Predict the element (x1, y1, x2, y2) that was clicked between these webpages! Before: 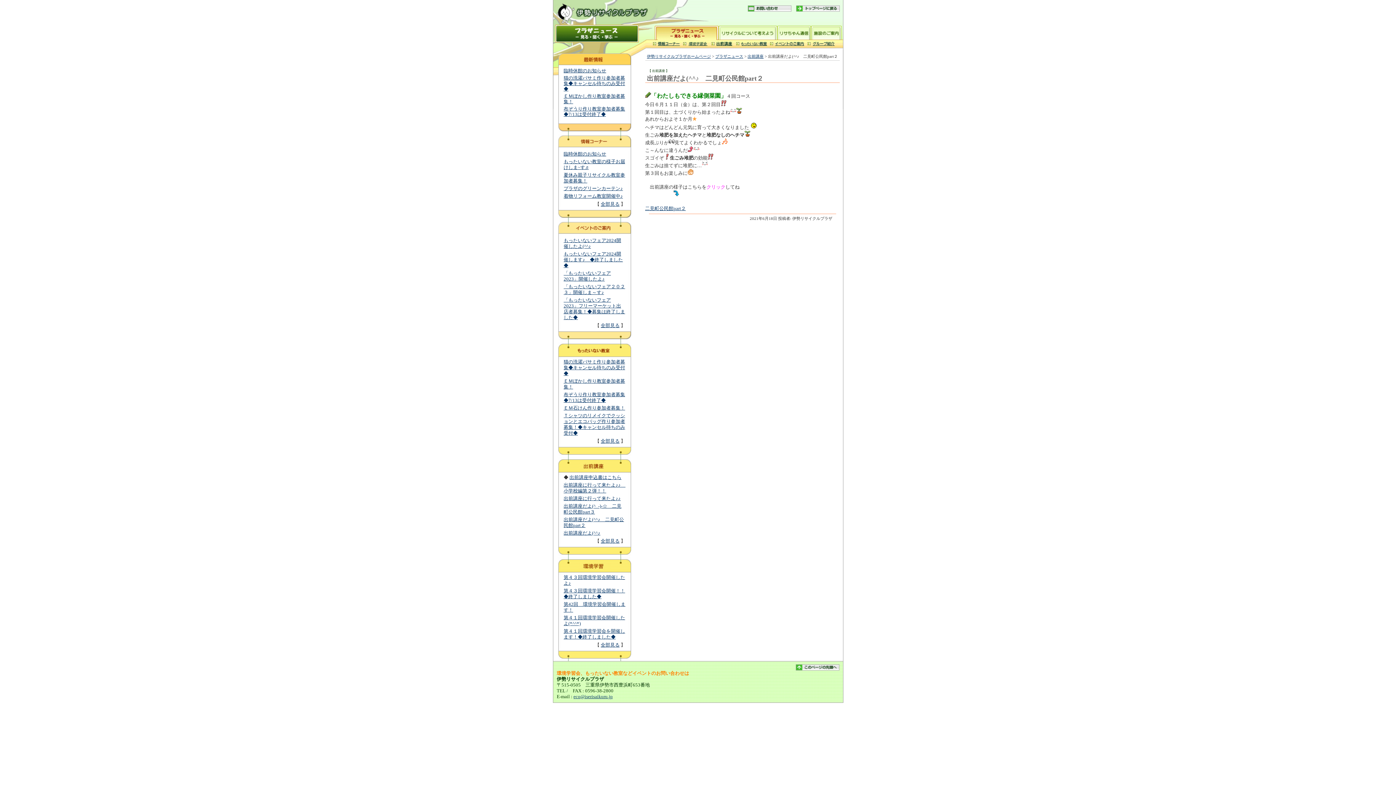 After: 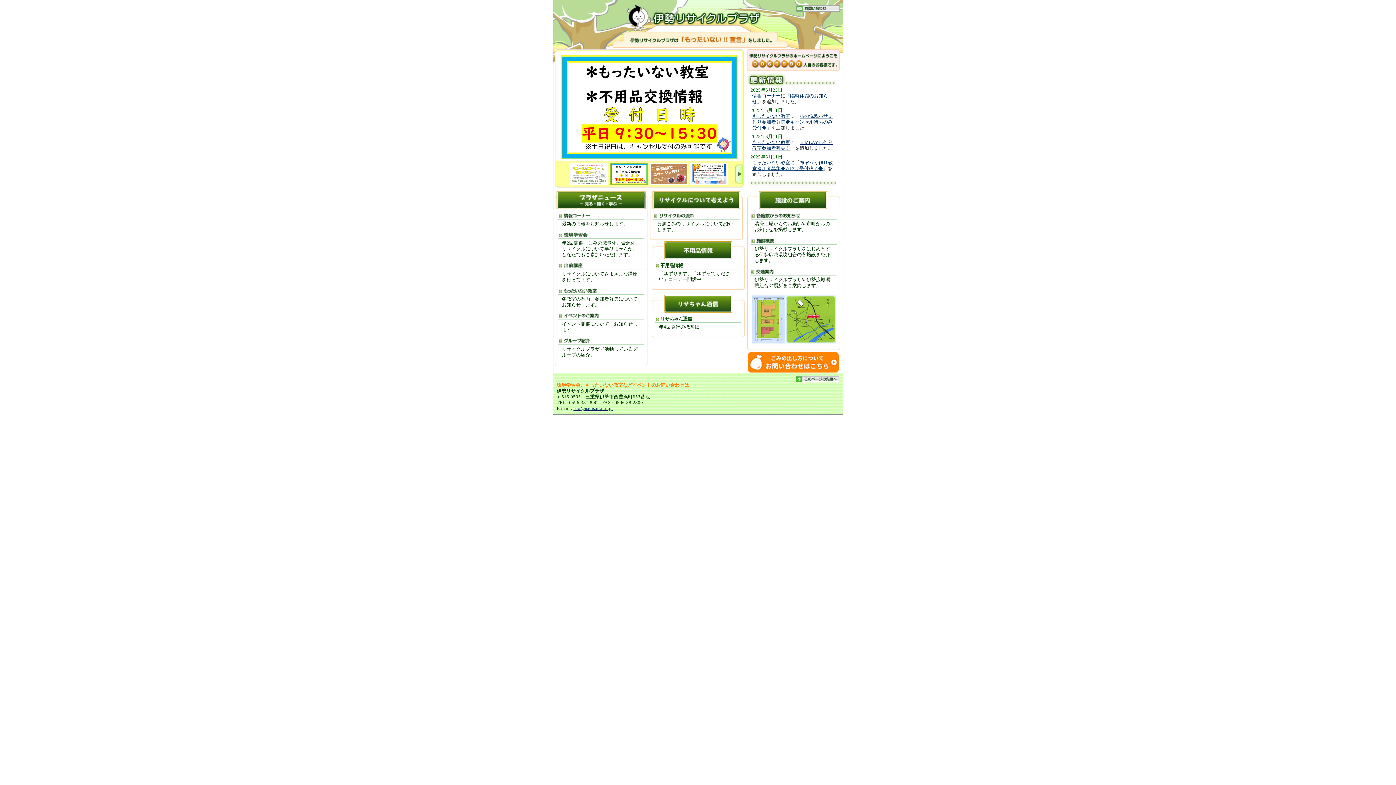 Action: bbox: (554, 16, 655, 26)